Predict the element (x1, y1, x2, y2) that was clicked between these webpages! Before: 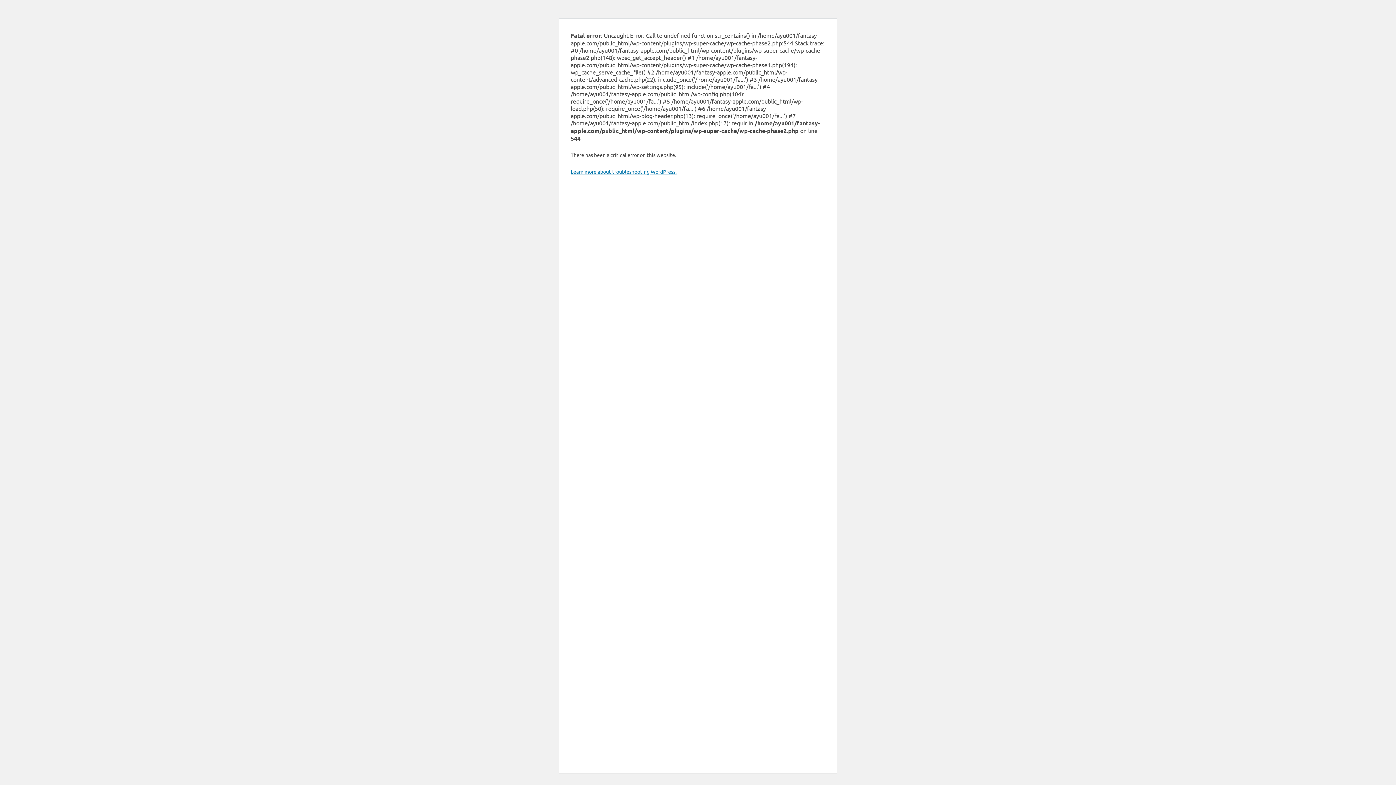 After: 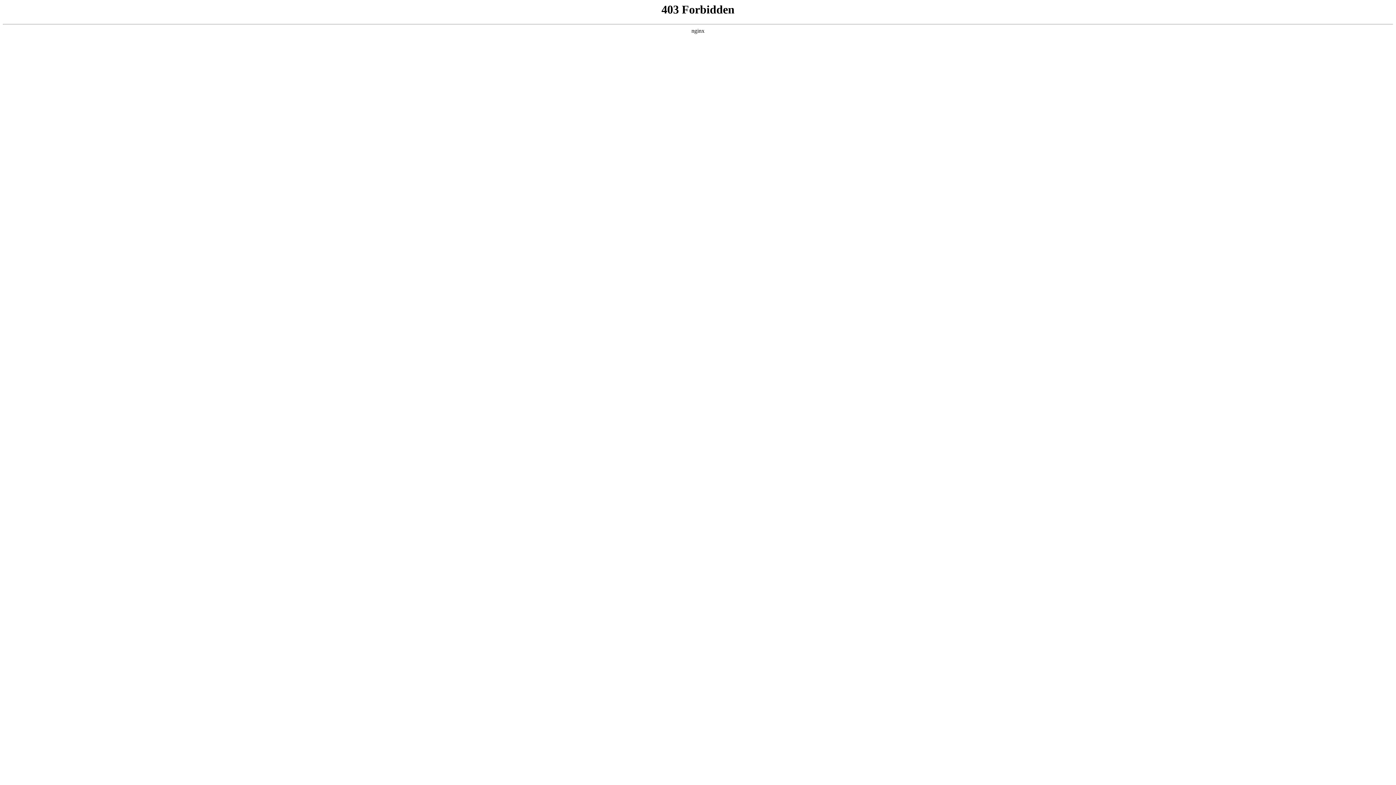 Action: bbox: (570, 168, 676, 174) label: Learn more about troubleshooting WordPress.